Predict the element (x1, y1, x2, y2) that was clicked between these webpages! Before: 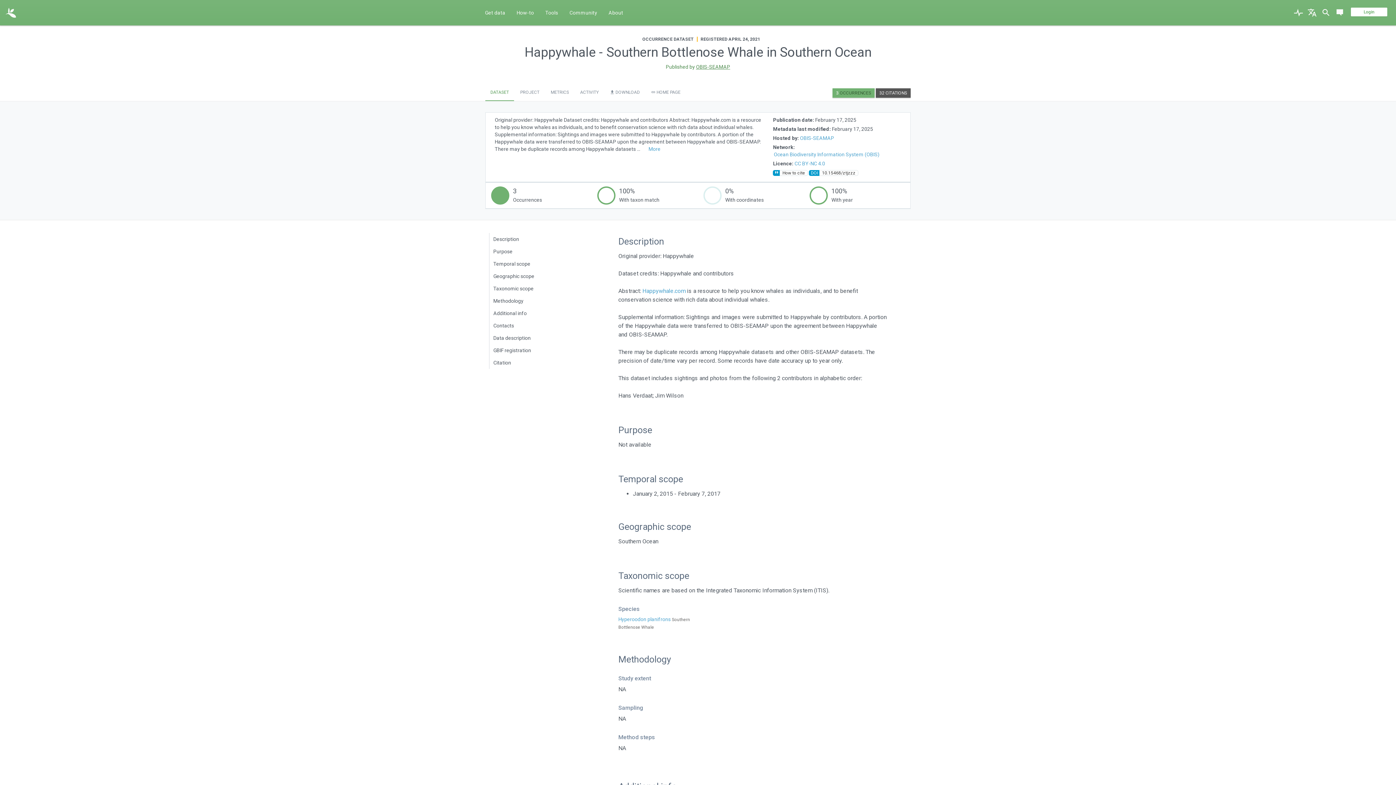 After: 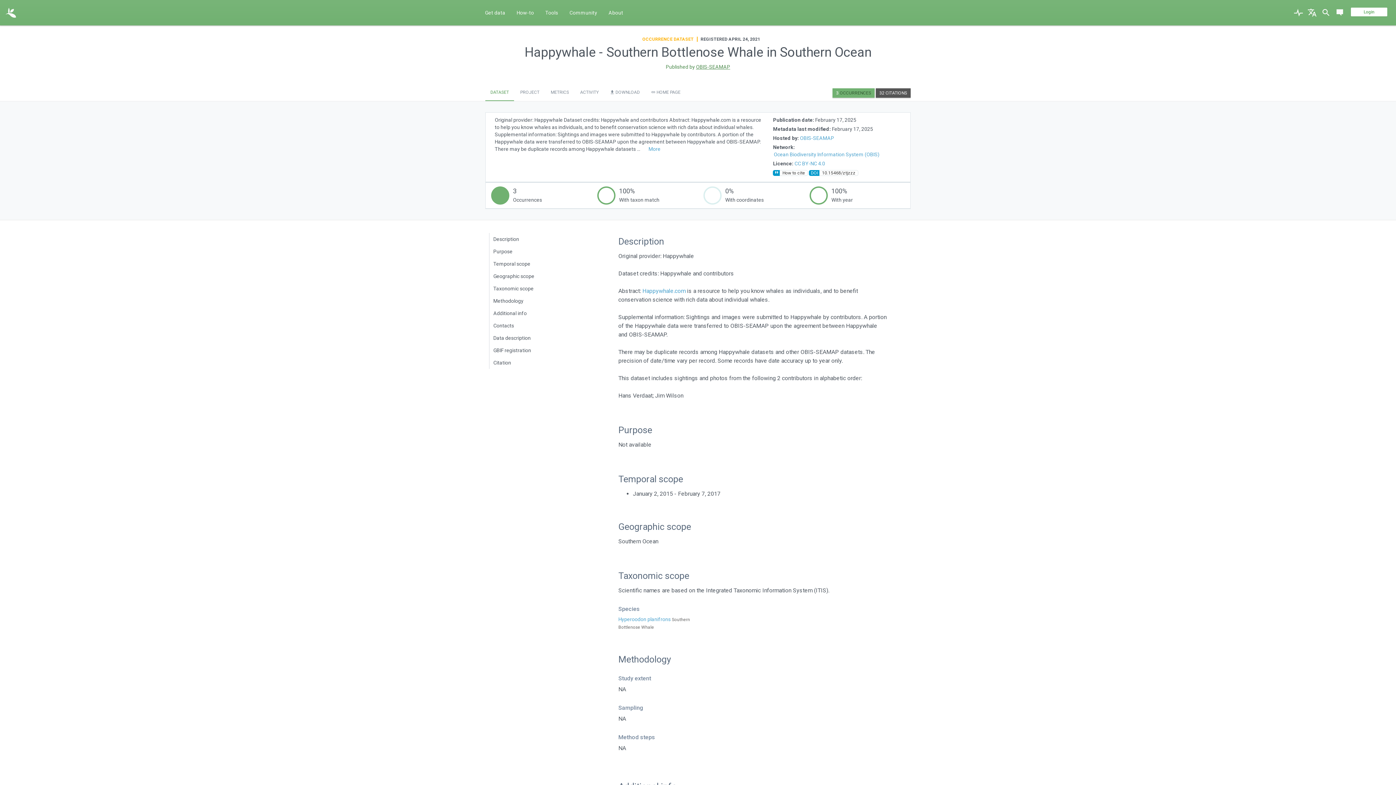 Action: bbox: (642, 36, 693, 41) label: OCCURRENCE DATASET